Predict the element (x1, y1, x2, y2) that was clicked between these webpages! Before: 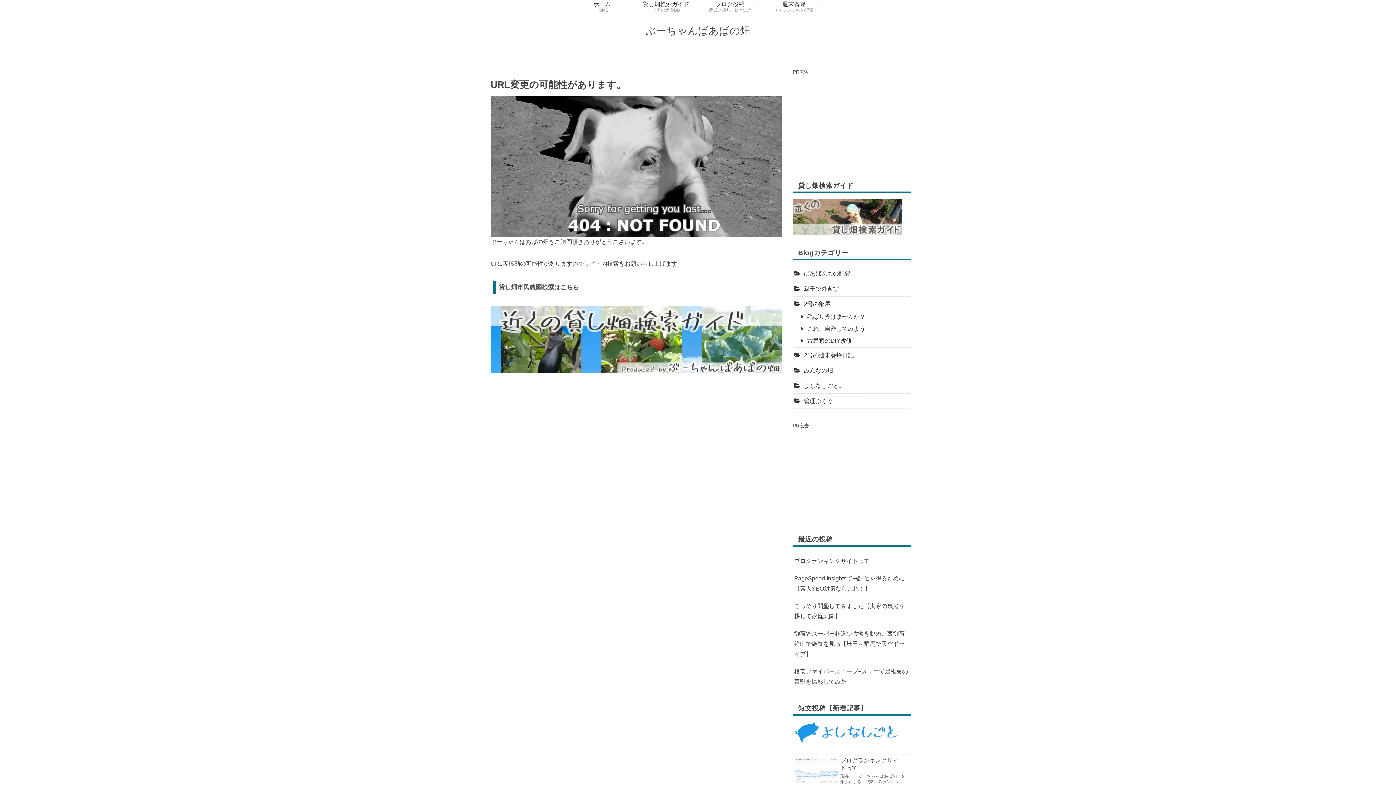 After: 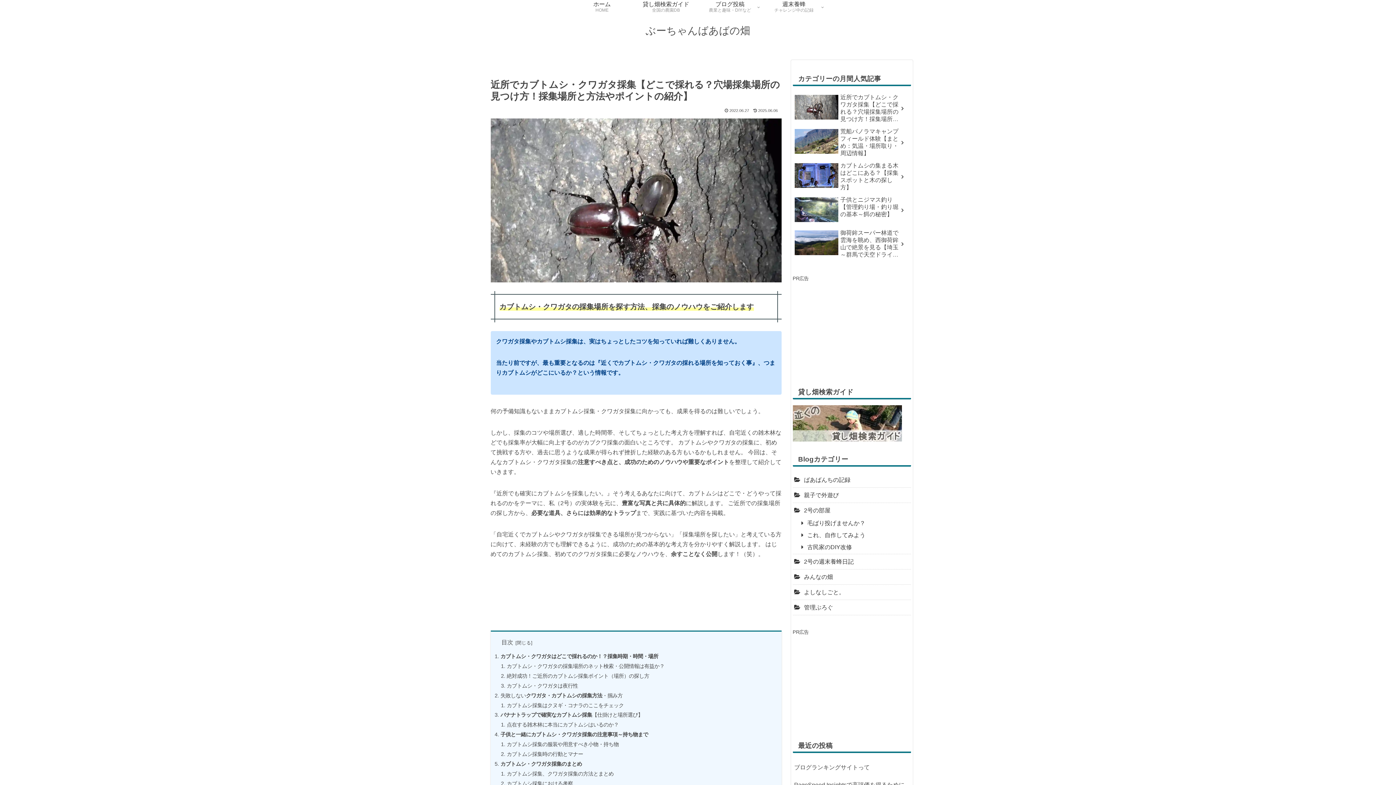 Action: label: 近所でカブトムシ・クワガタ採集【どこで採れる？穴場採集場所の見つけ方！採集場所と方法やポイントの紹介】 bbox: (792, 649, 911, 681)